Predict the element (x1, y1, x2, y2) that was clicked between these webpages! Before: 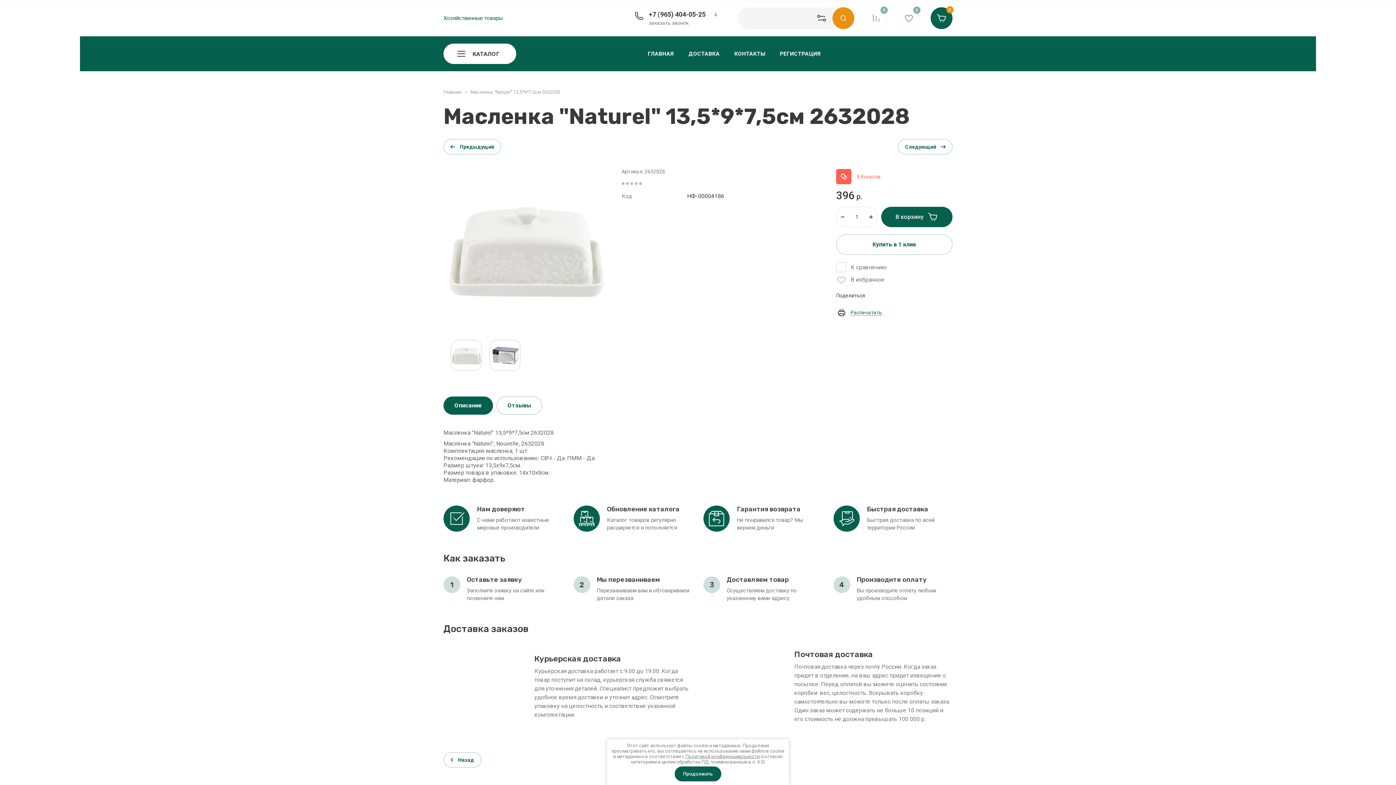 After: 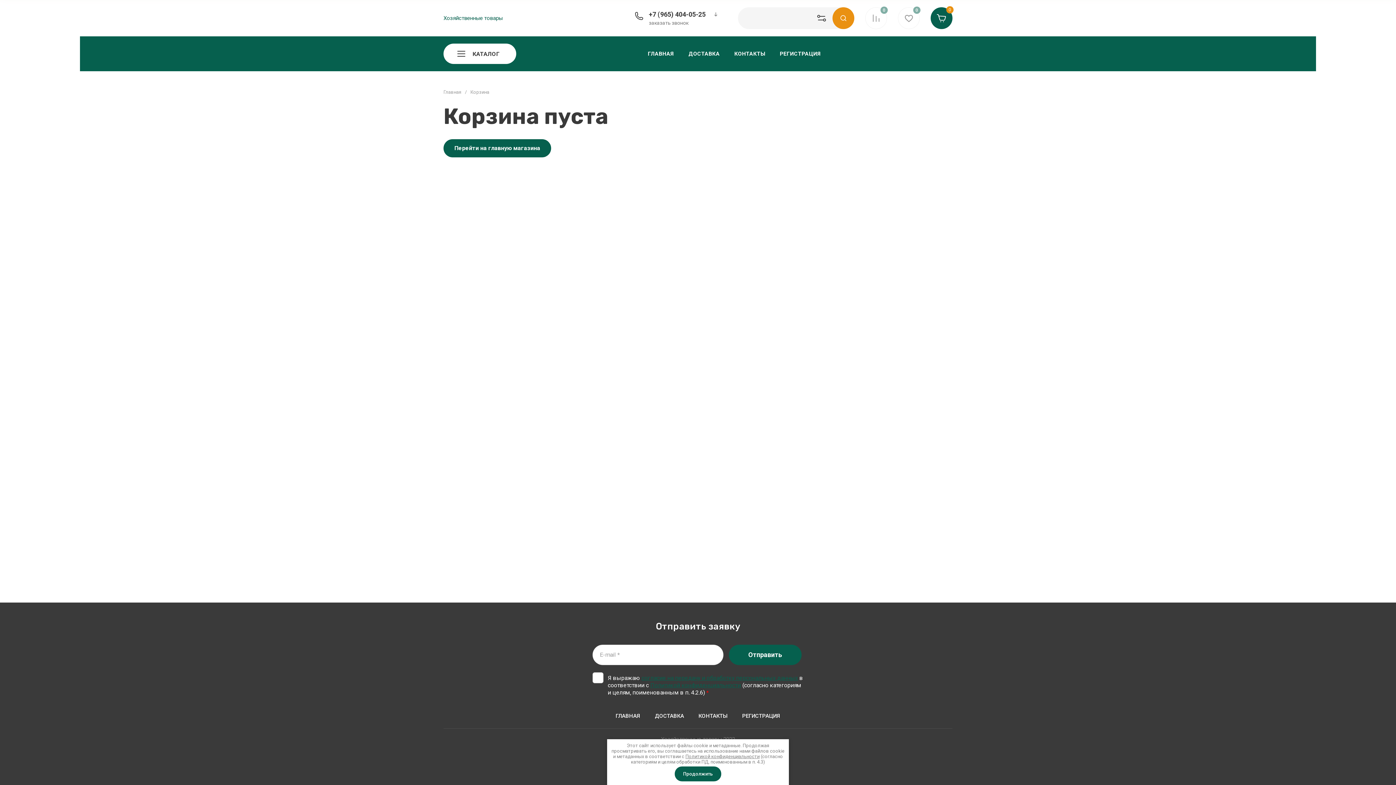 Action: label: В корзину bbox: (881, 206, 952, 227)